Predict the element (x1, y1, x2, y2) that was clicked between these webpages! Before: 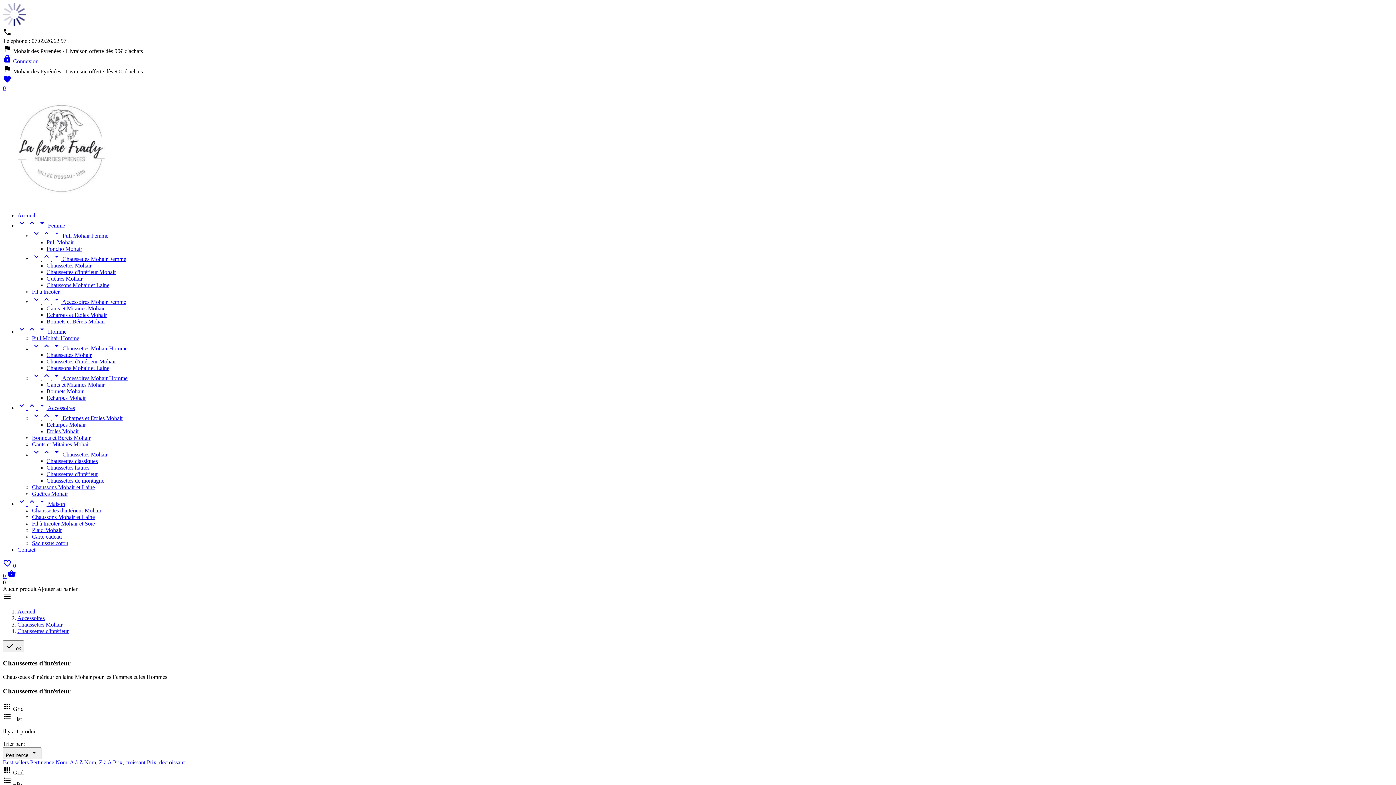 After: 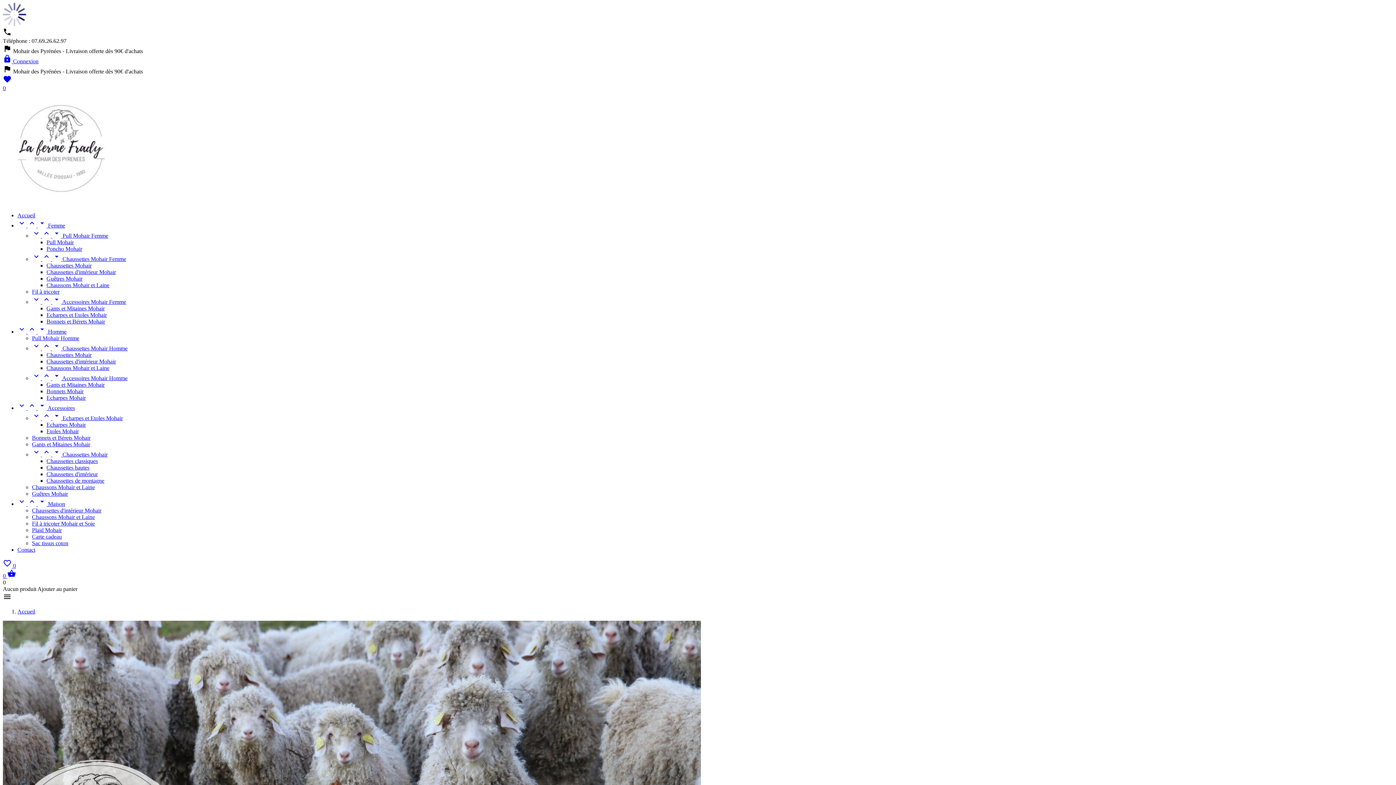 Action: bbox: (2, 200, 116, 206)